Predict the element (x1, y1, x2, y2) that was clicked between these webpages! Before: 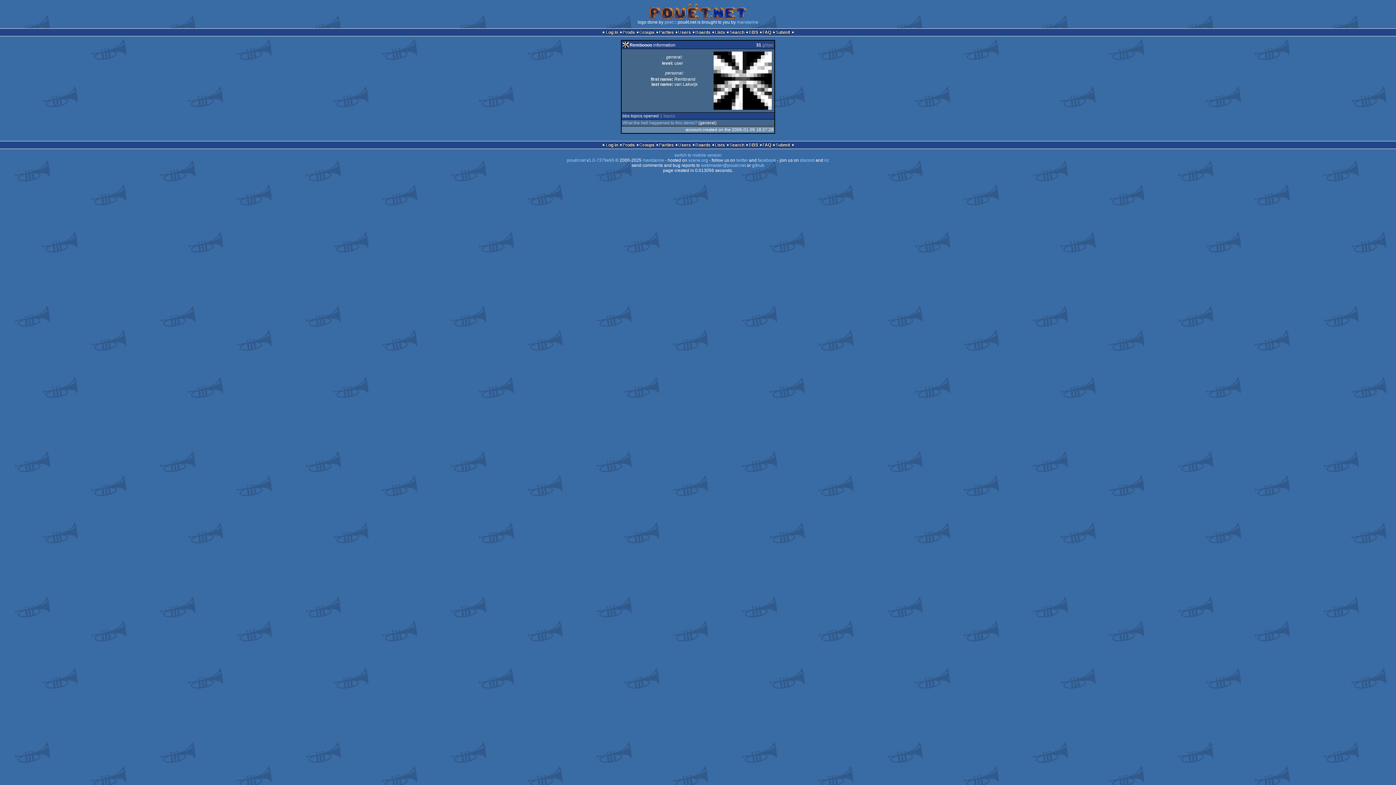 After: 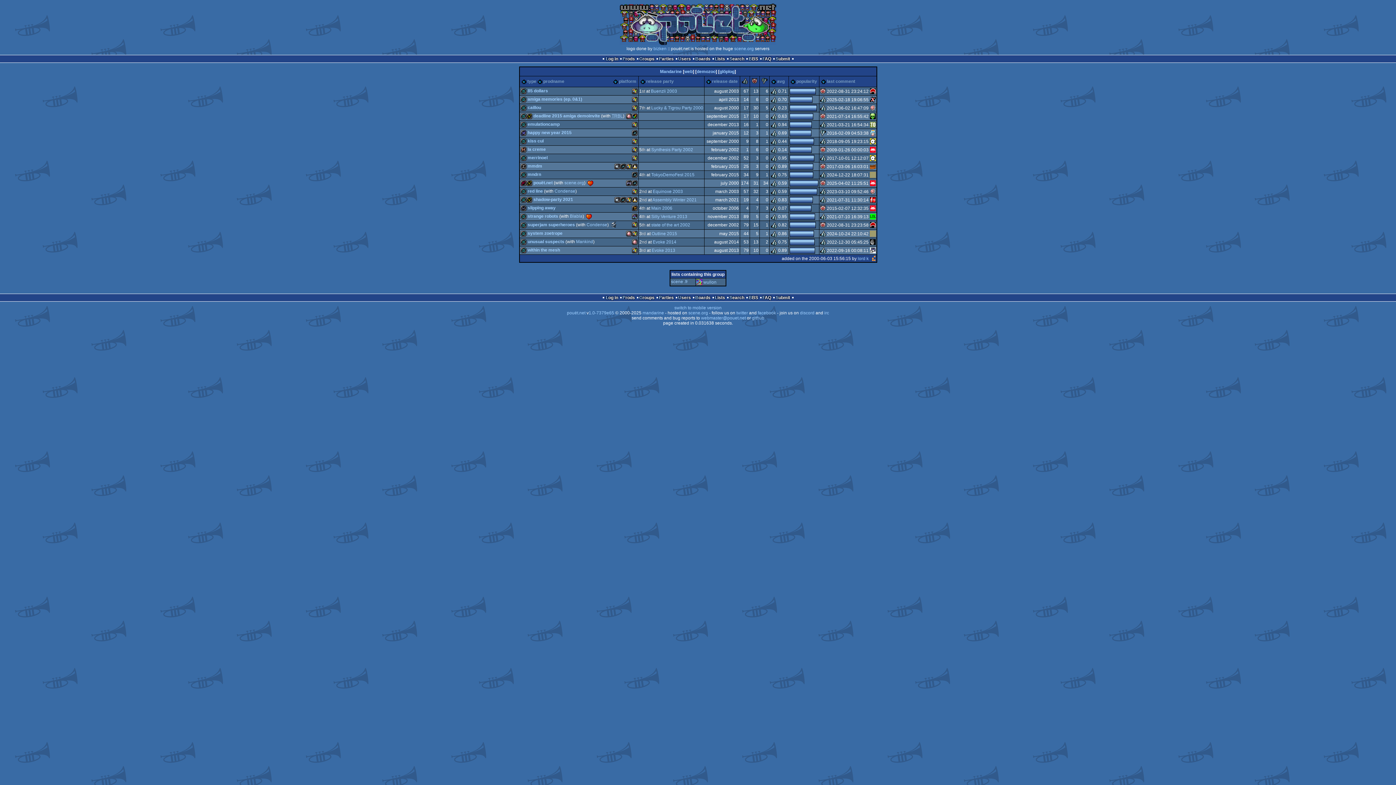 Action: bbox: (642, 157, 664, 162) label: mandarine